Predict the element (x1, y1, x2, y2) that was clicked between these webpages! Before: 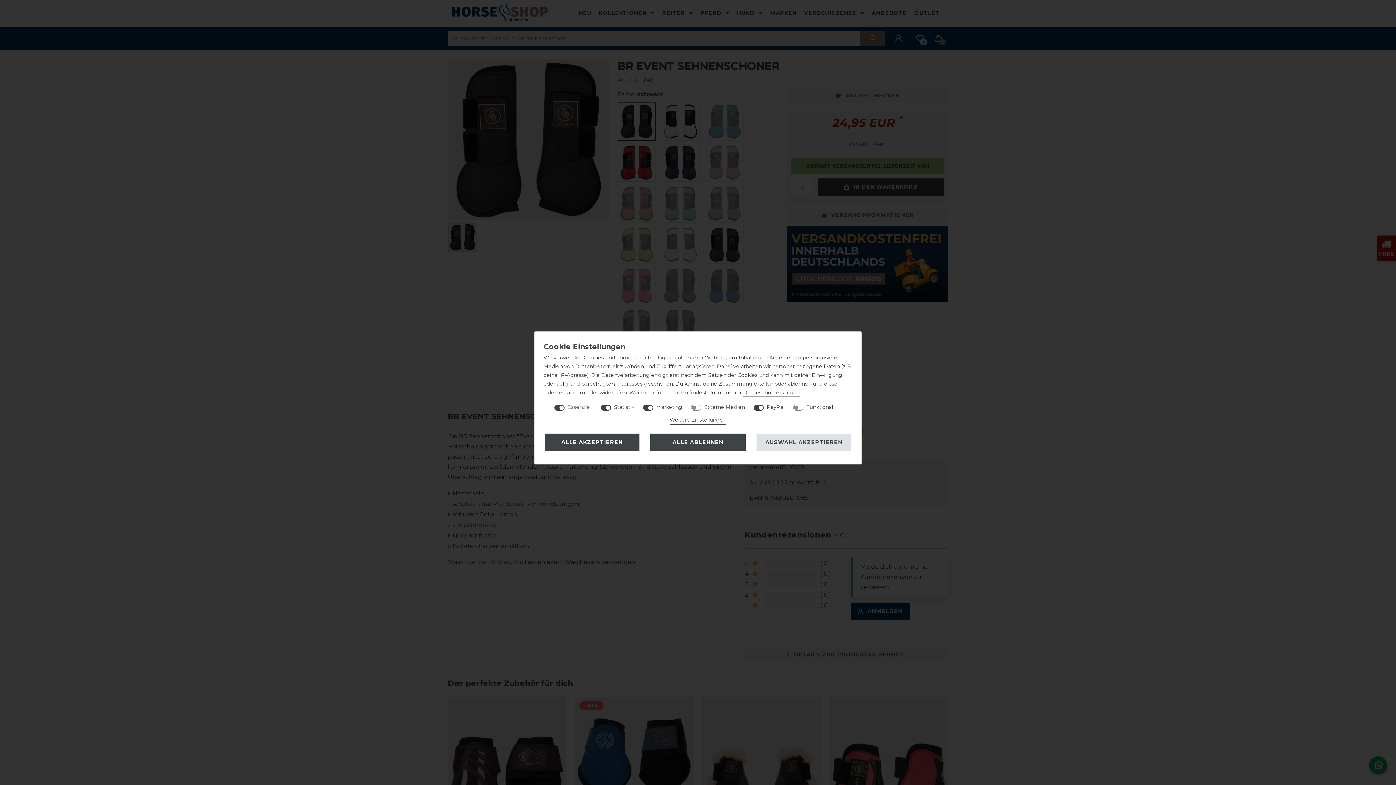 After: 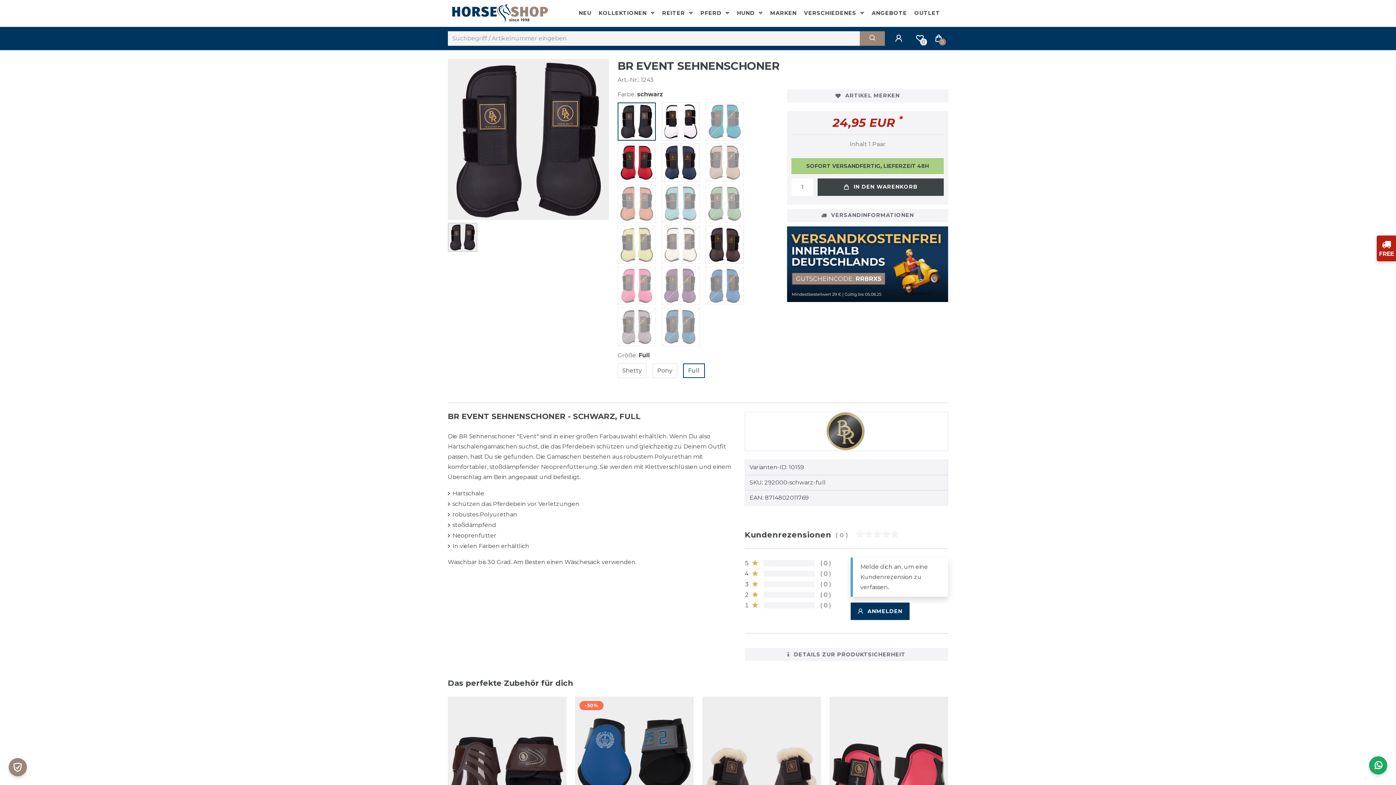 Action: bbox: (756, 433, 851, 451) label: AUSWAHL AKZEPTIEREN